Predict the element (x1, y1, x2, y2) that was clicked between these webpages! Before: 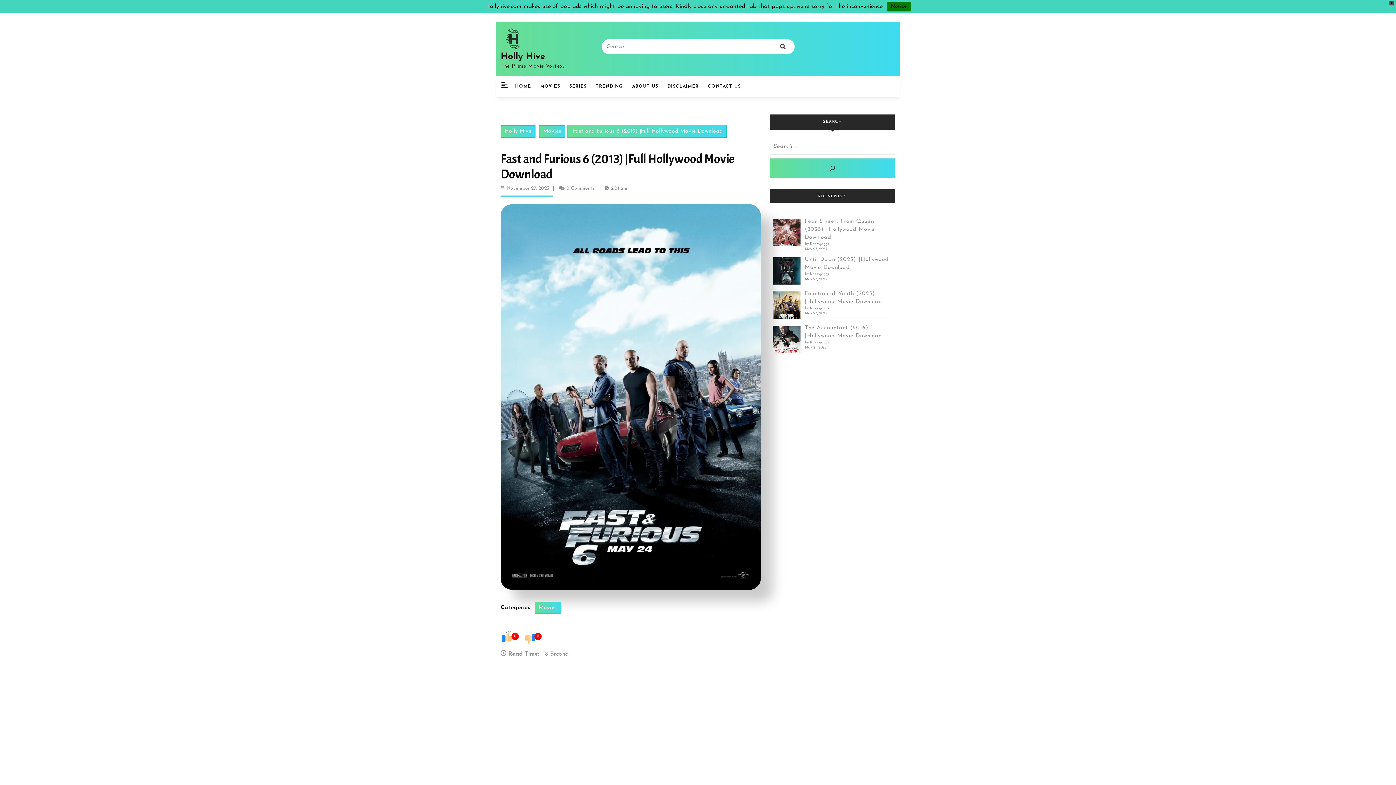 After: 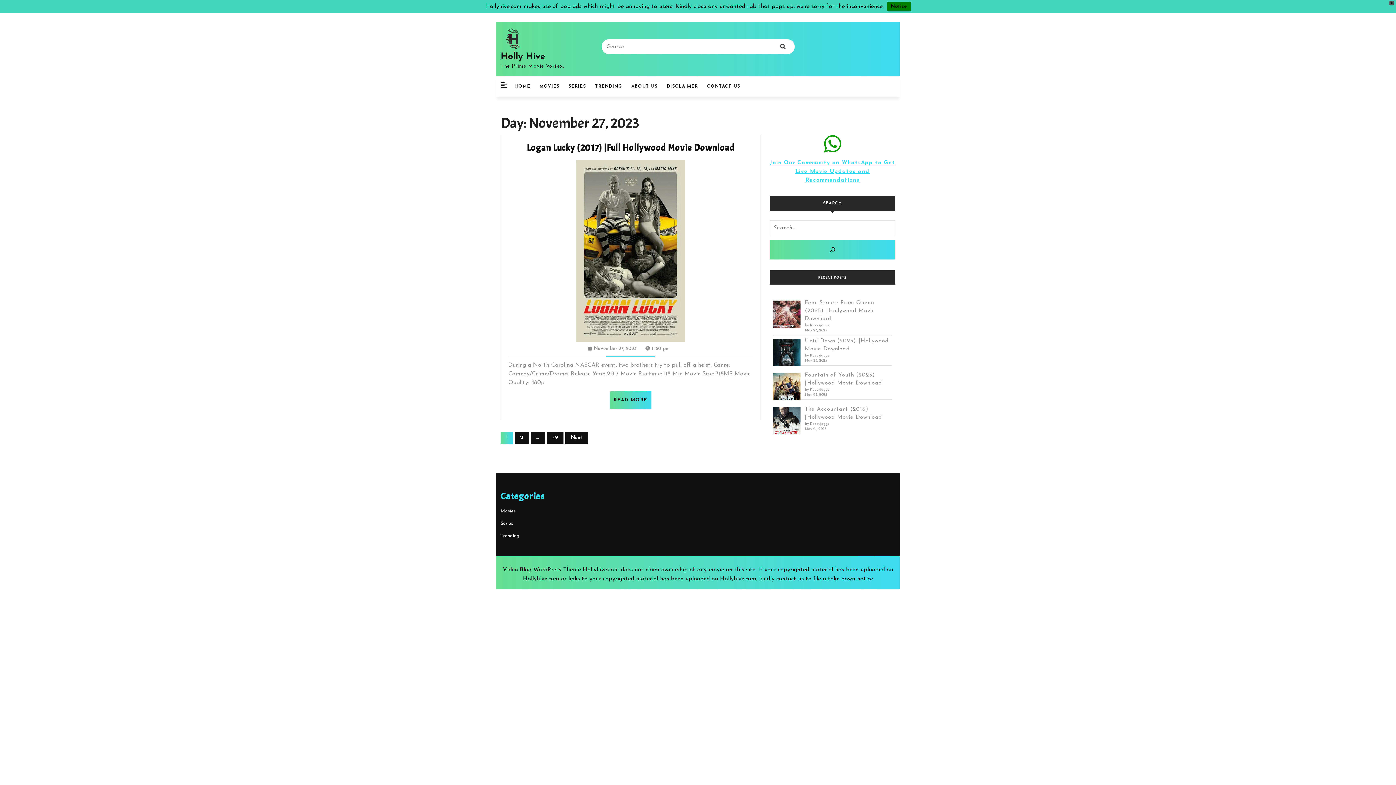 Action: label: November 27, 2023
November 27, 2023 bbox: (506, 186, 549, 190)